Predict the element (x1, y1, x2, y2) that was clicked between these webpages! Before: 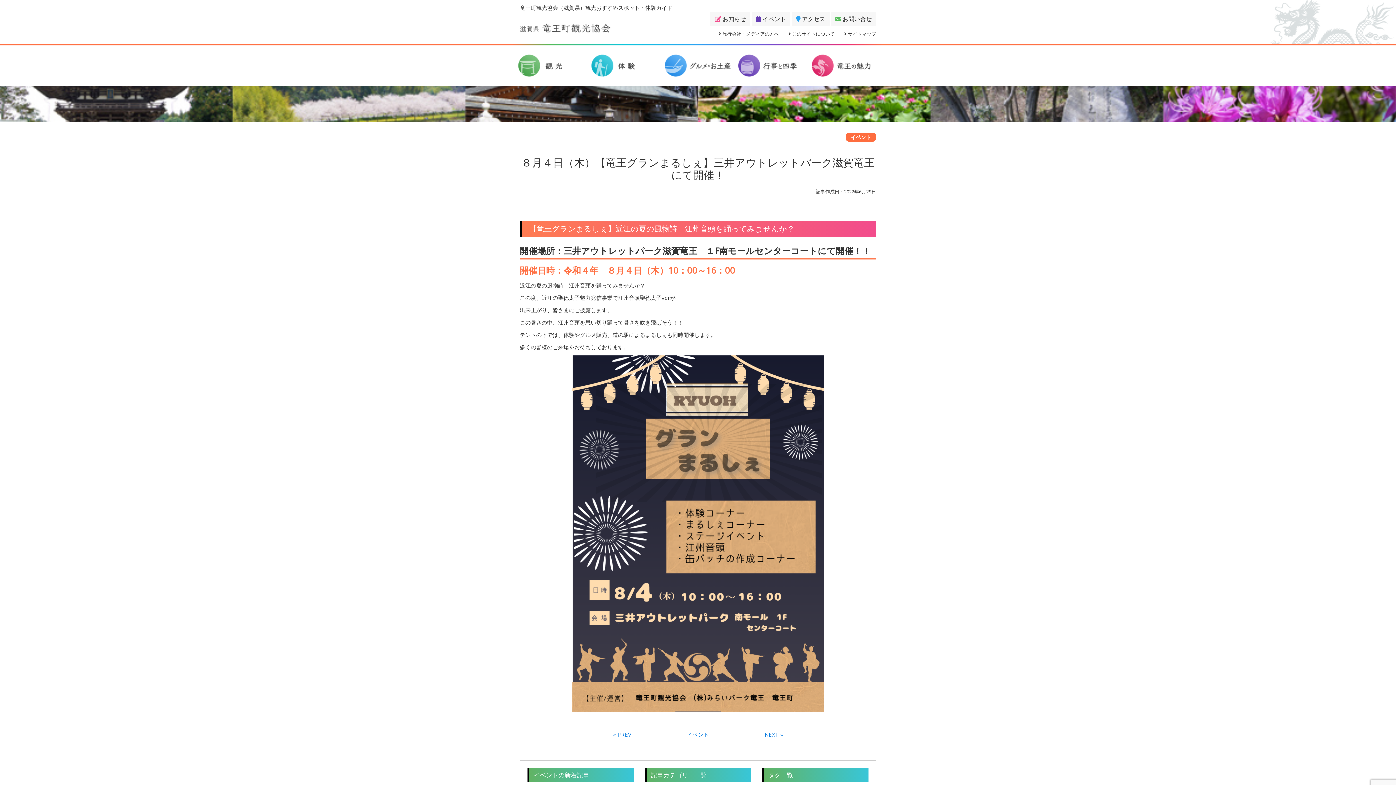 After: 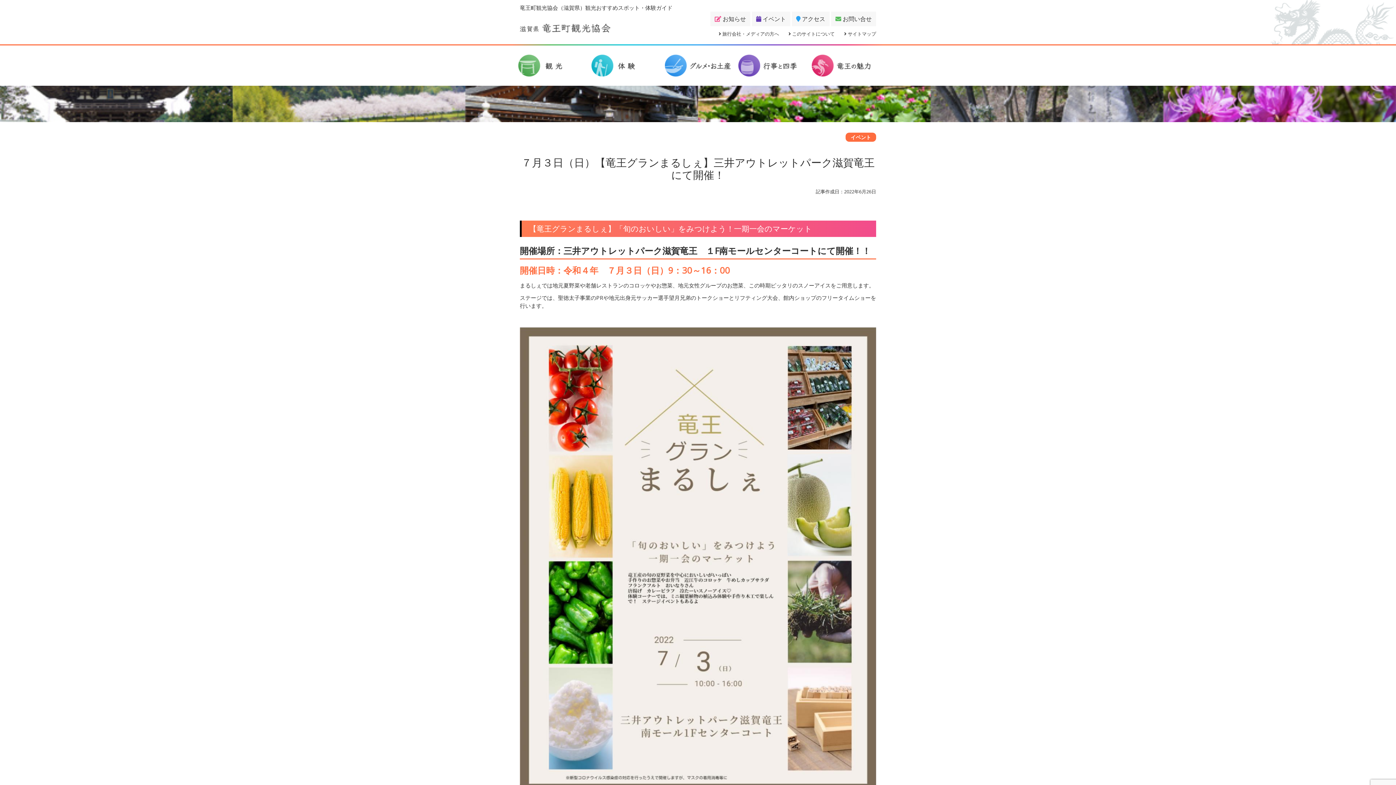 Action: bbox: (613, 731, 631, 738) label: « PREV